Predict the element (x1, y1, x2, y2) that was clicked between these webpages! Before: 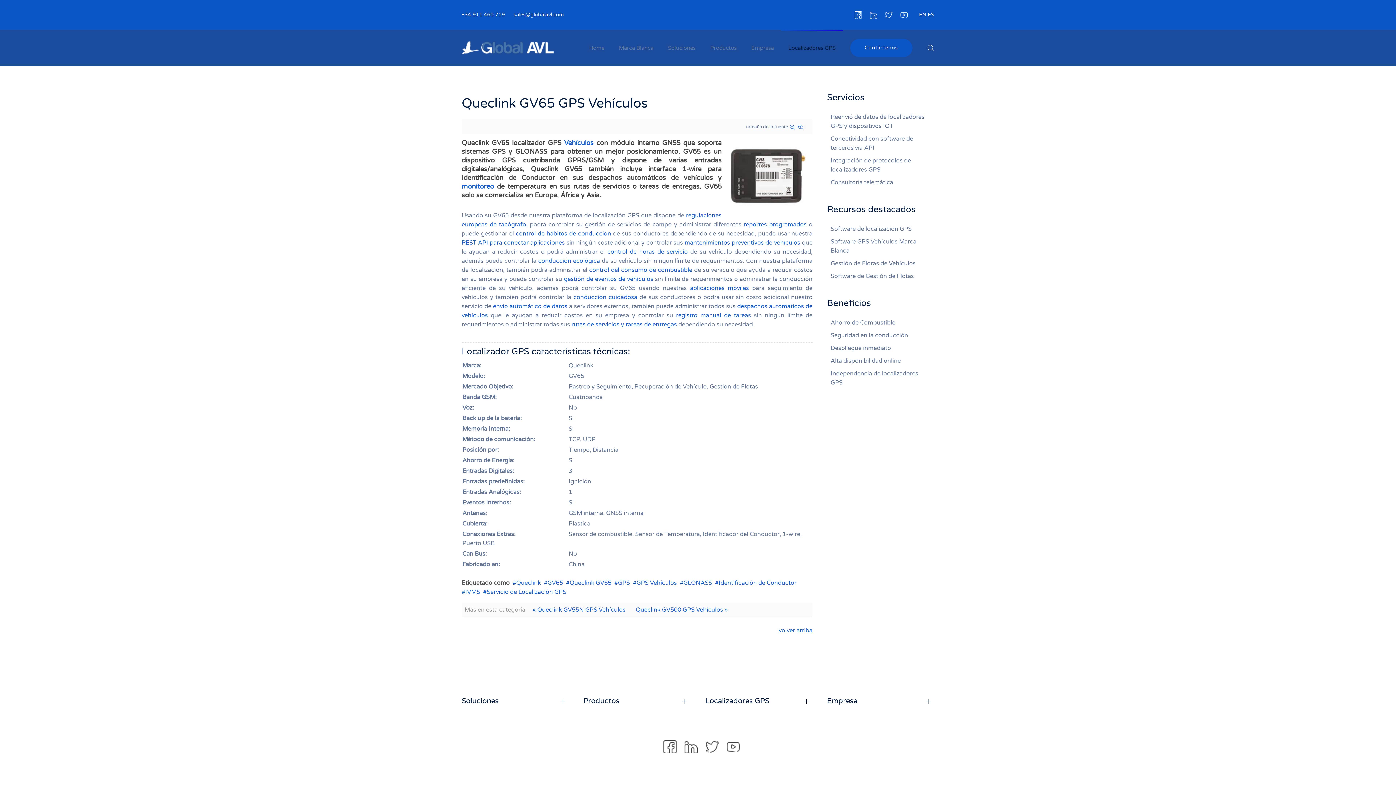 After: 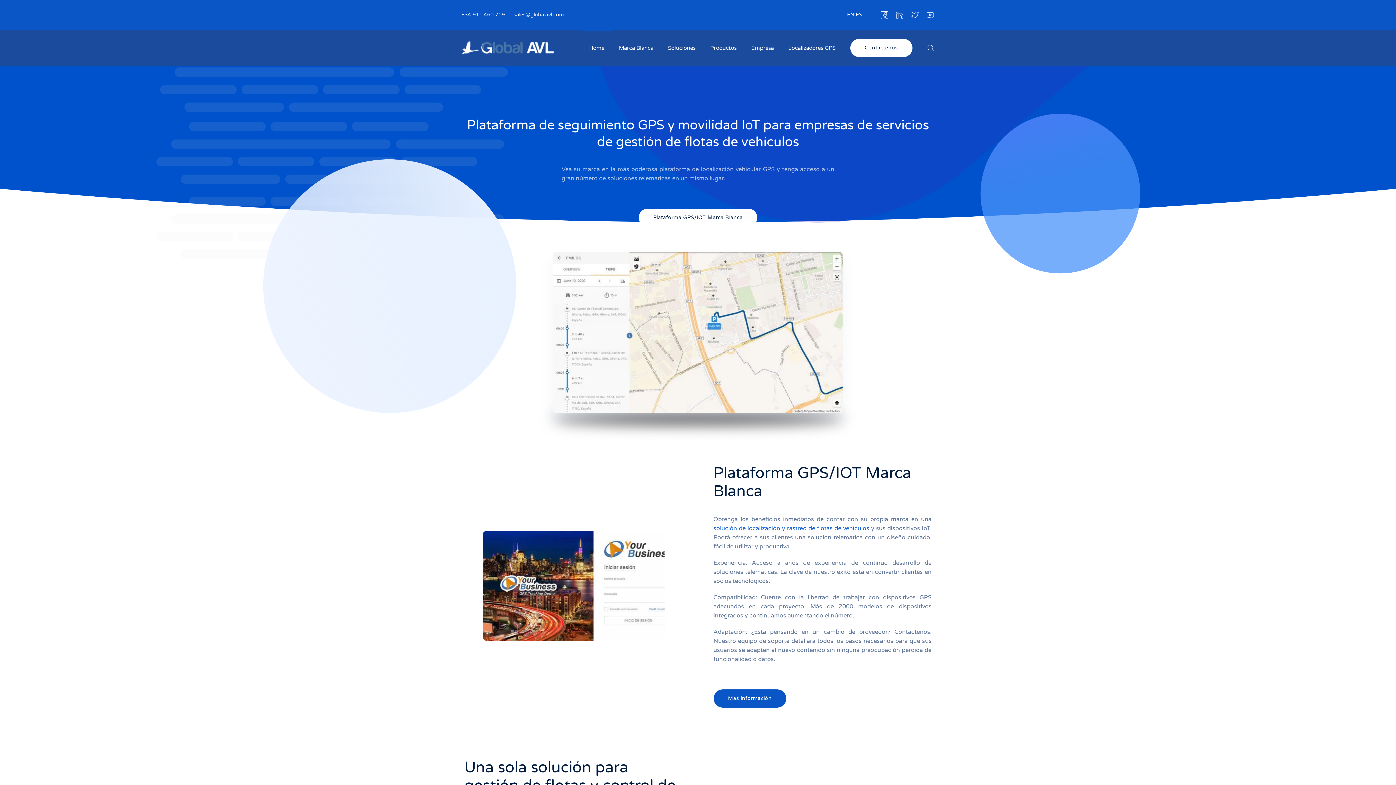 Action: bbox: (827, 222, 934, 235) label: Software de localización GPS